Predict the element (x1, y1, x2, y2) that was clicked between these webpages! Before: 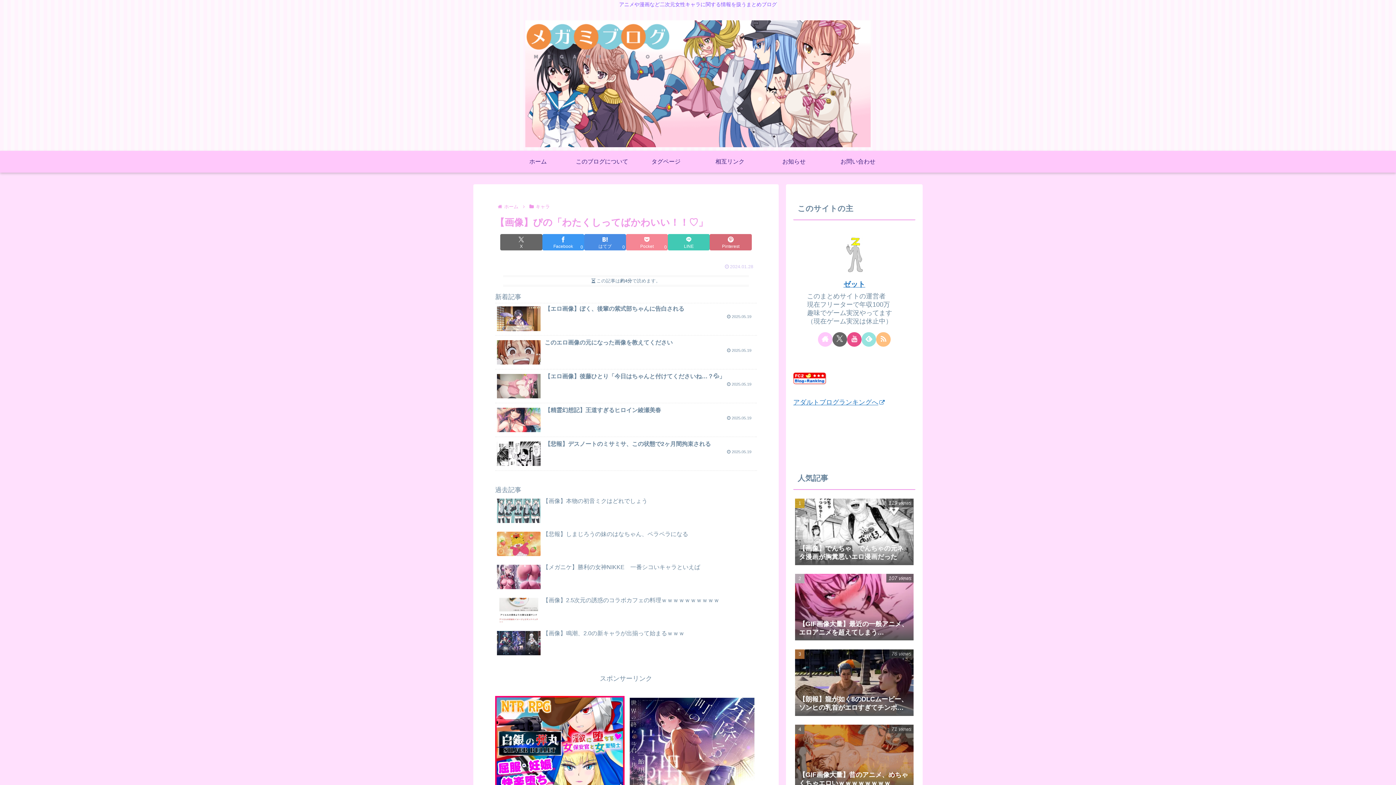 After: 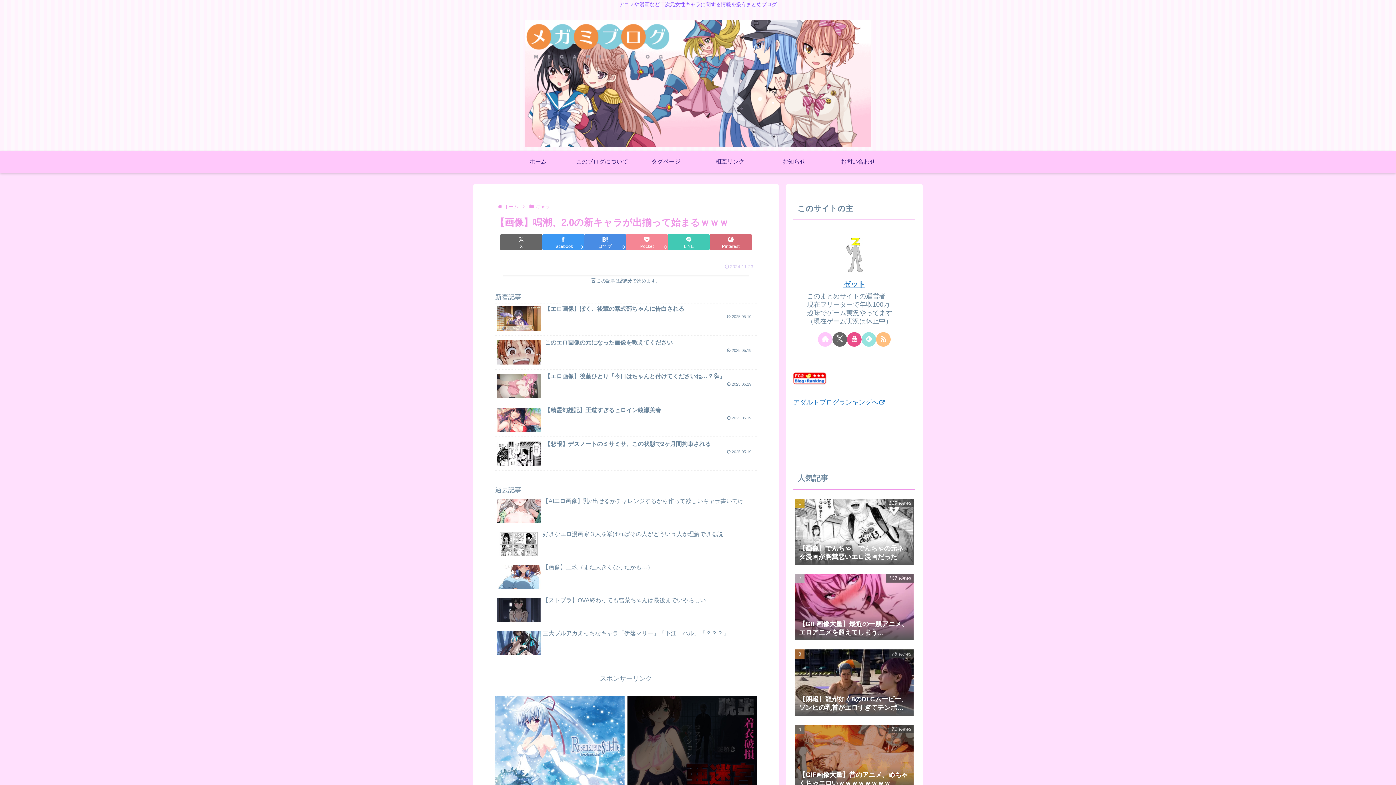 Action: bbox: (495, 628, 757, 659) label: 【画像】鳴潮、2.0の新キャラが出揃って始まるｗｗｗ